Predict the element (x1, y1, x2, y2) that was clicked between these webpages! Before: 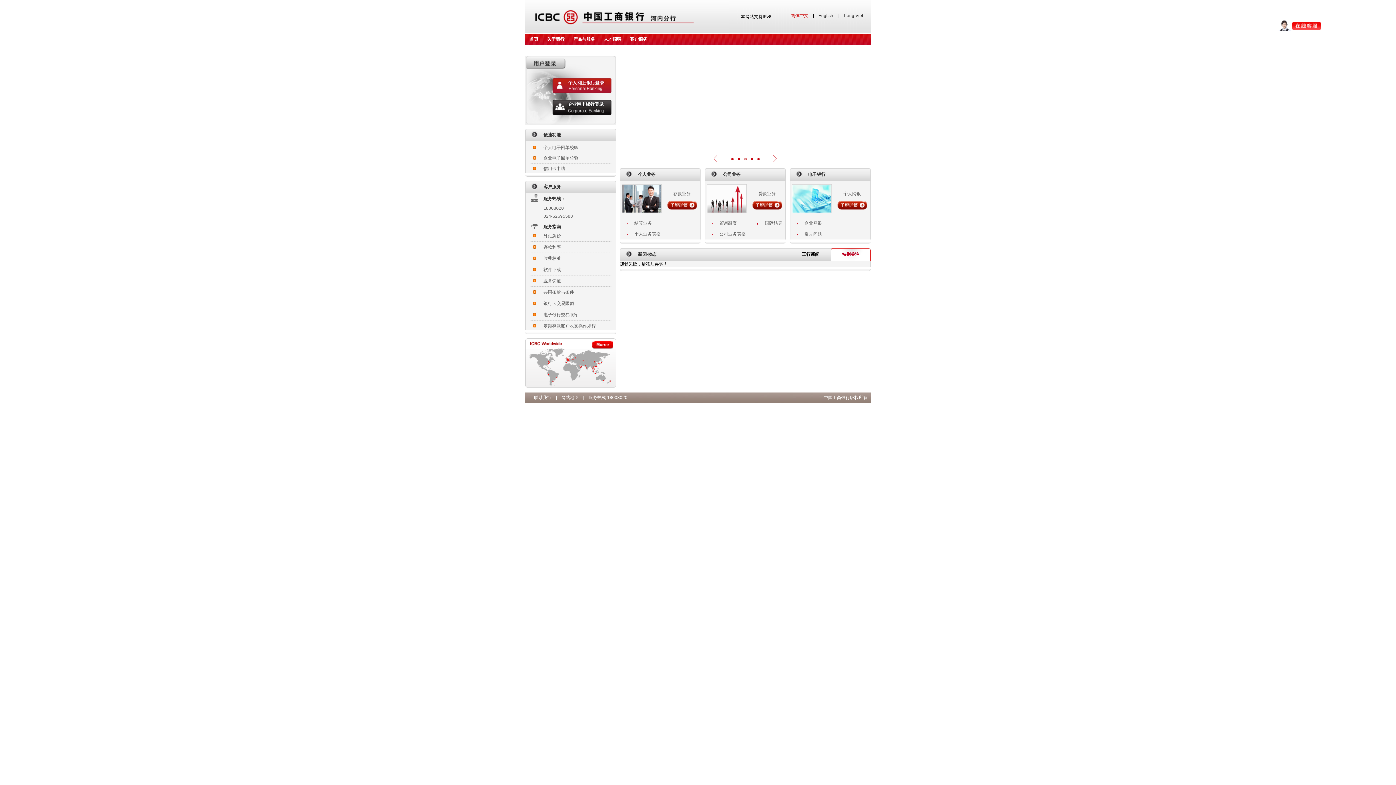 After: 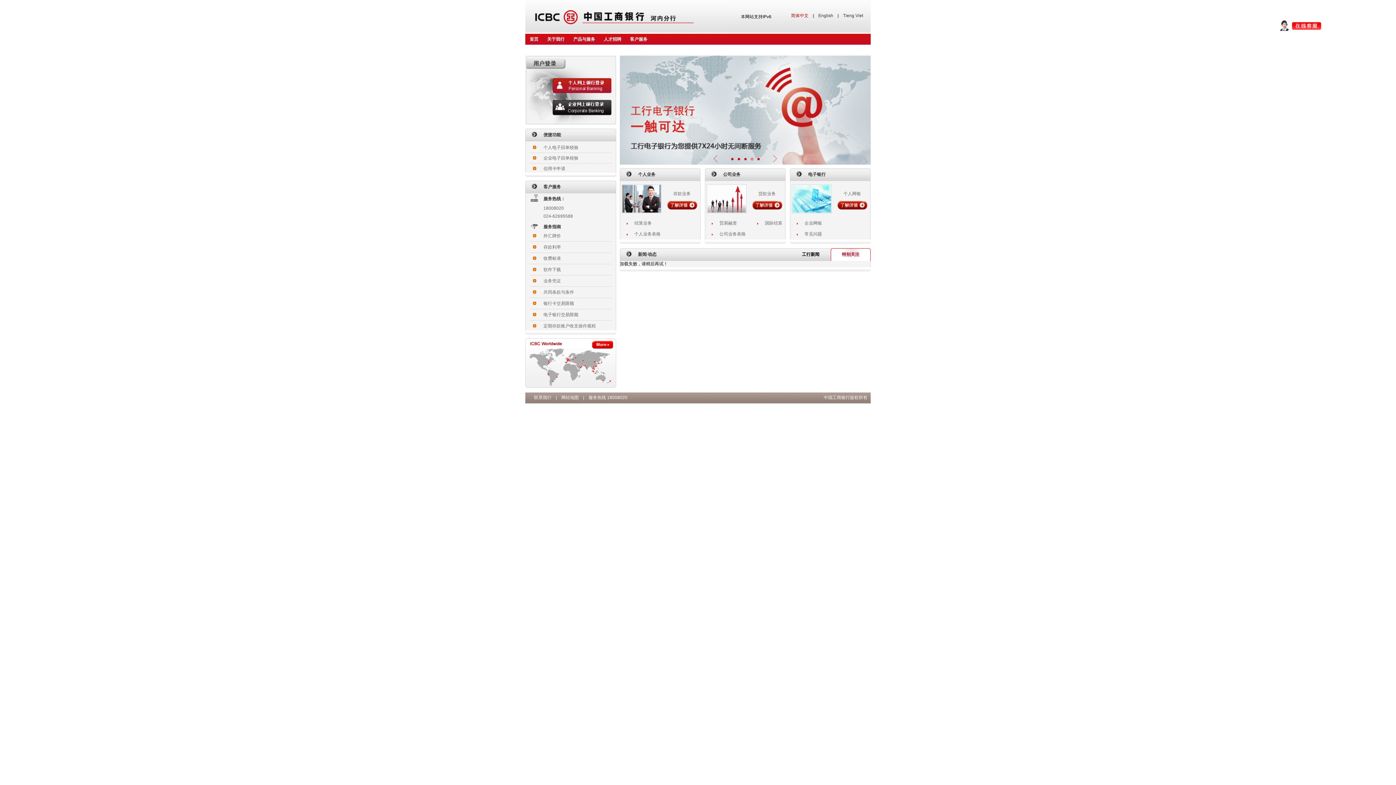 Action: bbox: (748, 155, 755, 162)